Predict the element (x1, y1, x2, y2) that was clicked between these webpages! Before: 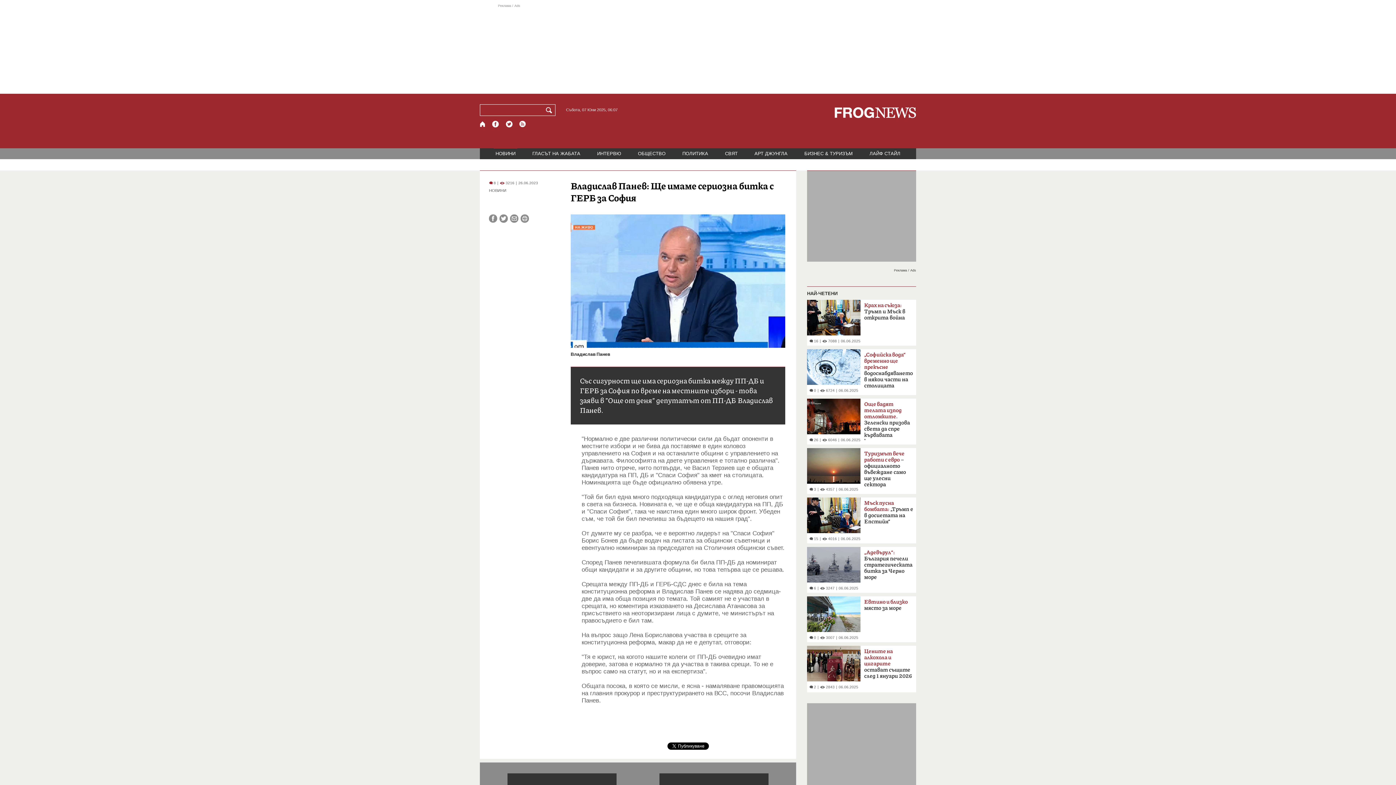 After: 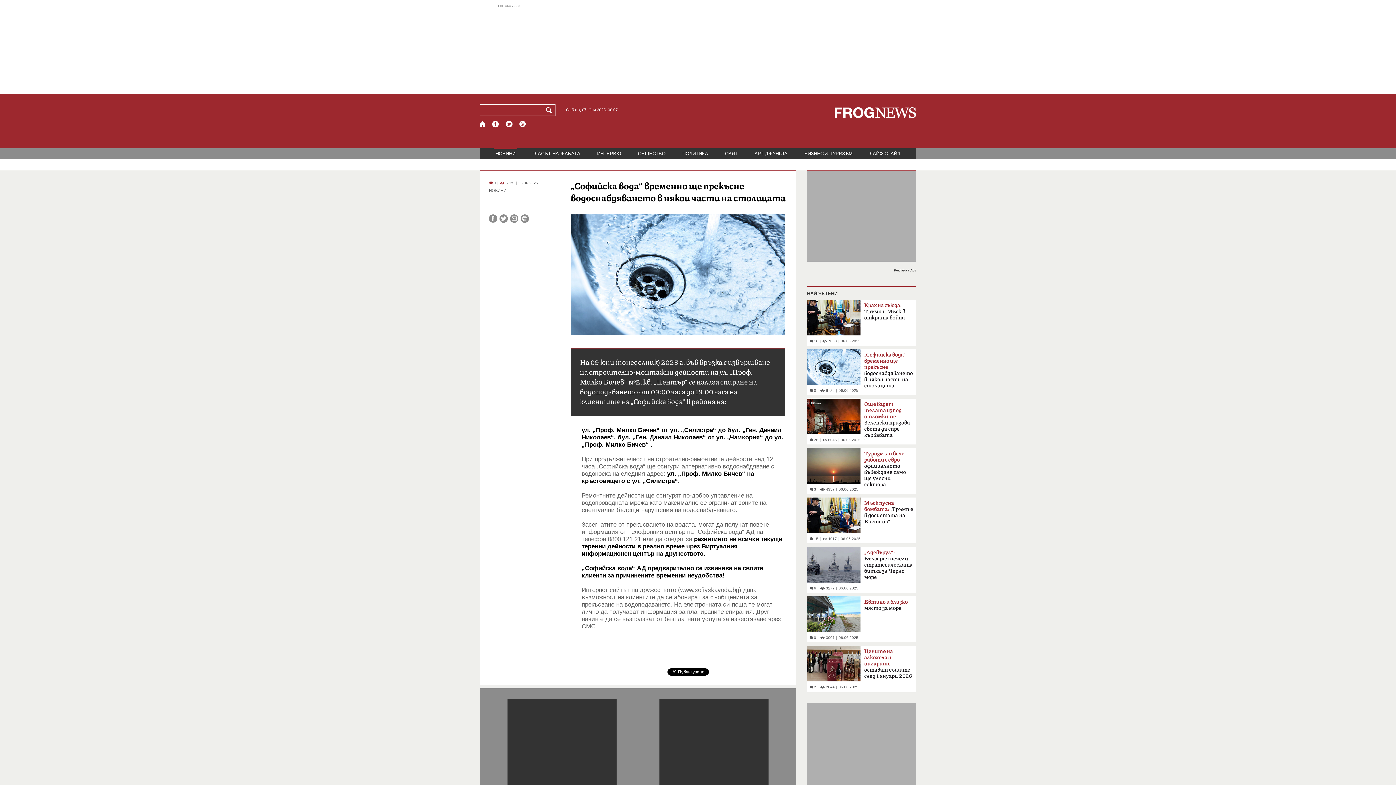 Action: label: „Софийска вода“ временно ще прекъсне водоснабдяването в някои части на столицата bbox: (864, 351, 913, 395)